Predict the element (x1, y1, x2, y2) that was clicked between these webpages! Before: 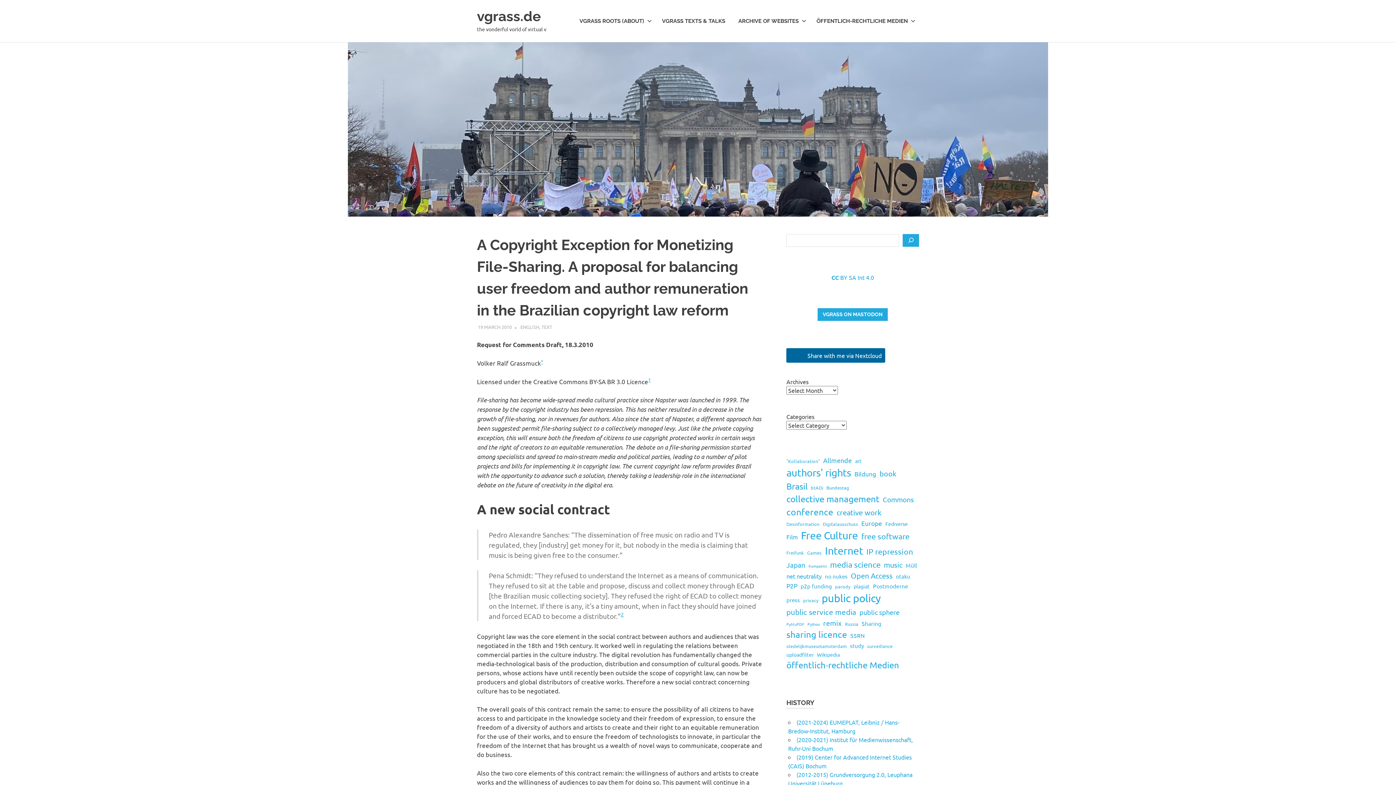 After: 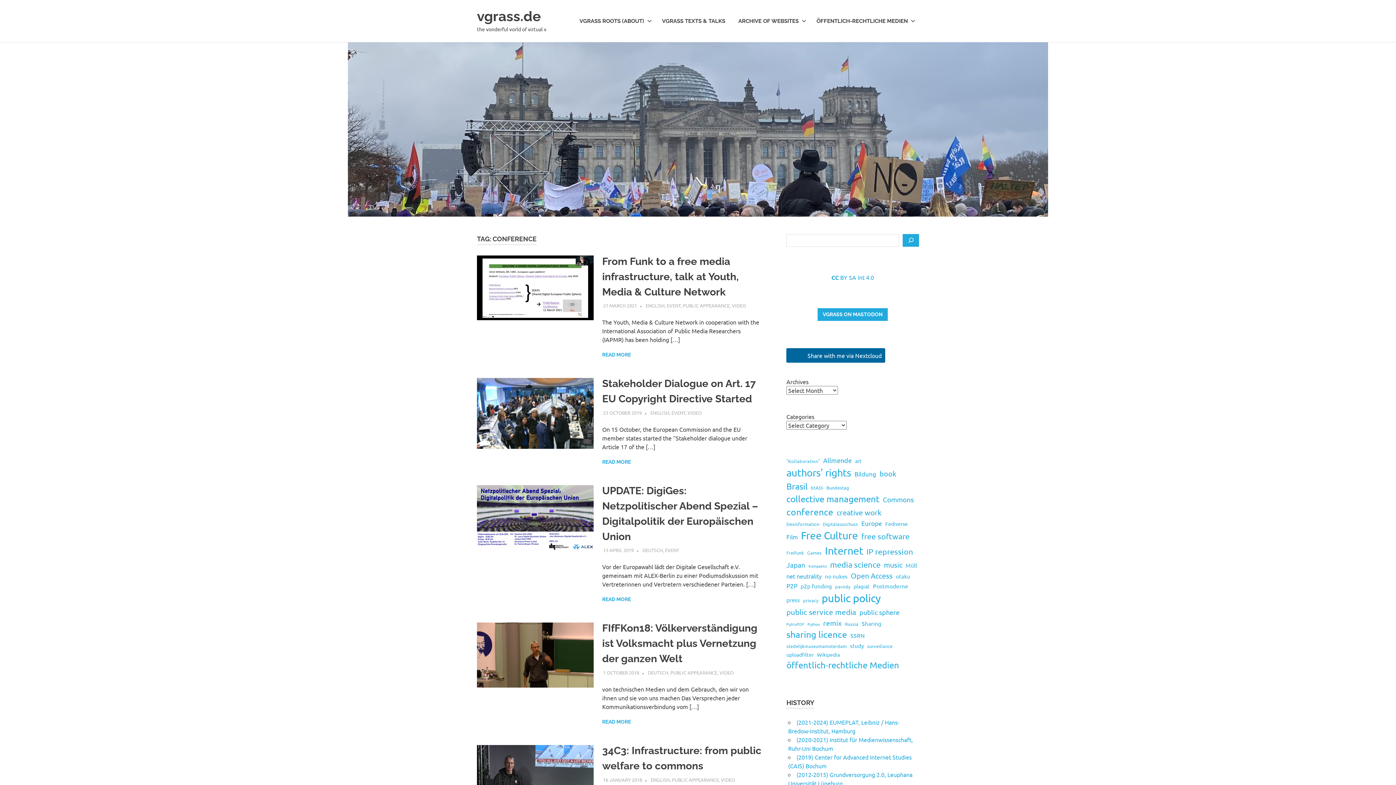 Action: bbox: (786, 505, 833, 518) label: conference (42 items)